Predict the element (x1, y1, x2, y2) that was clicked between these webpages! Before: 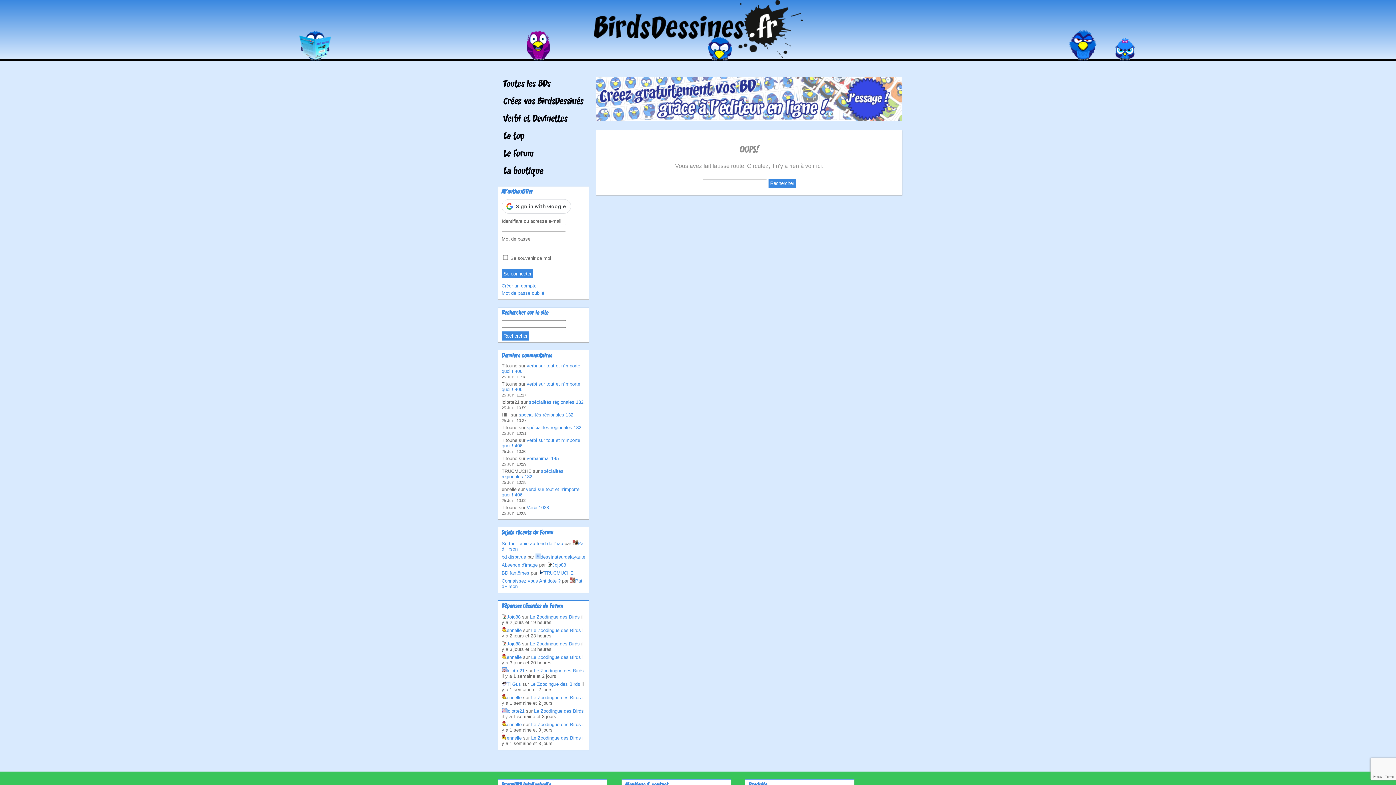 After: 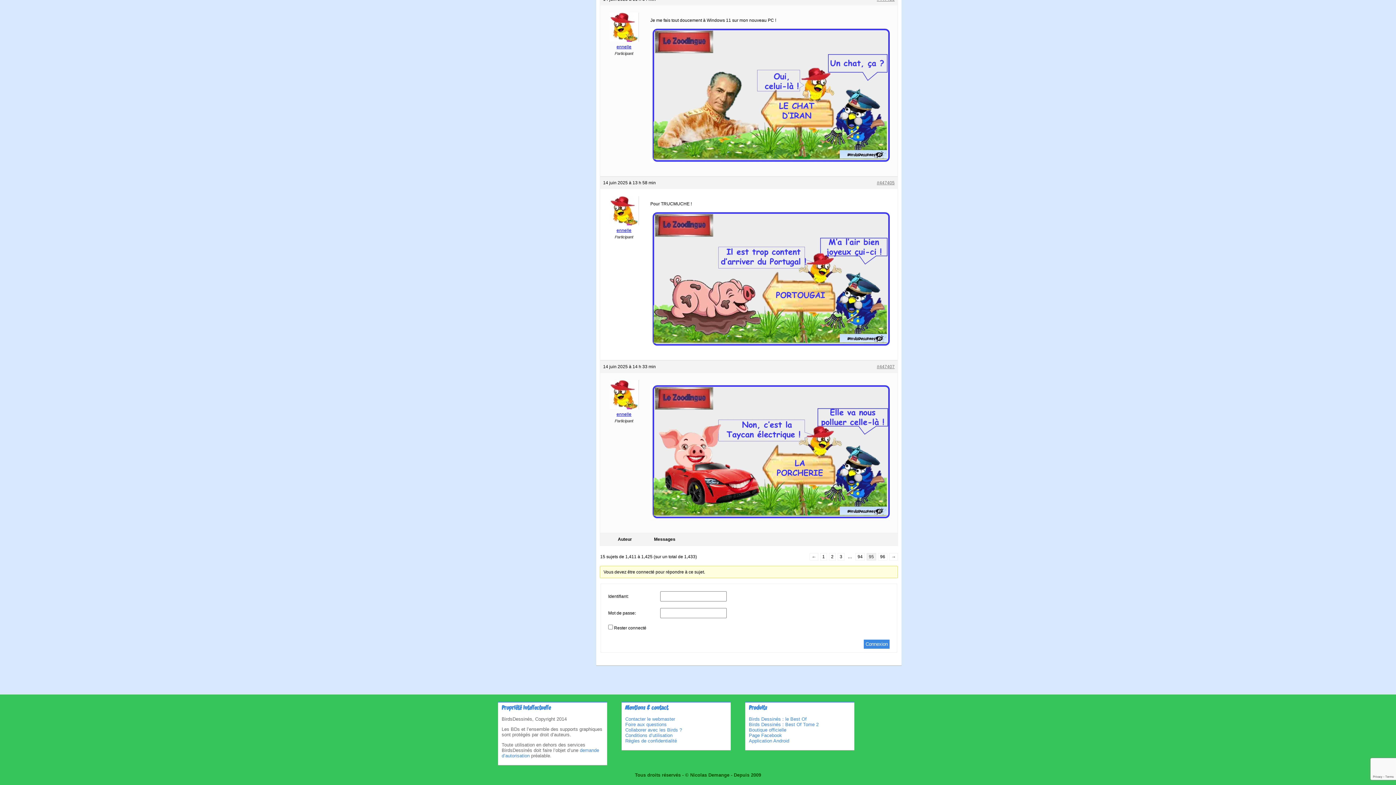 Action: bbox: (531, 722, 581, 727) label: Le Zoodingue des Birds